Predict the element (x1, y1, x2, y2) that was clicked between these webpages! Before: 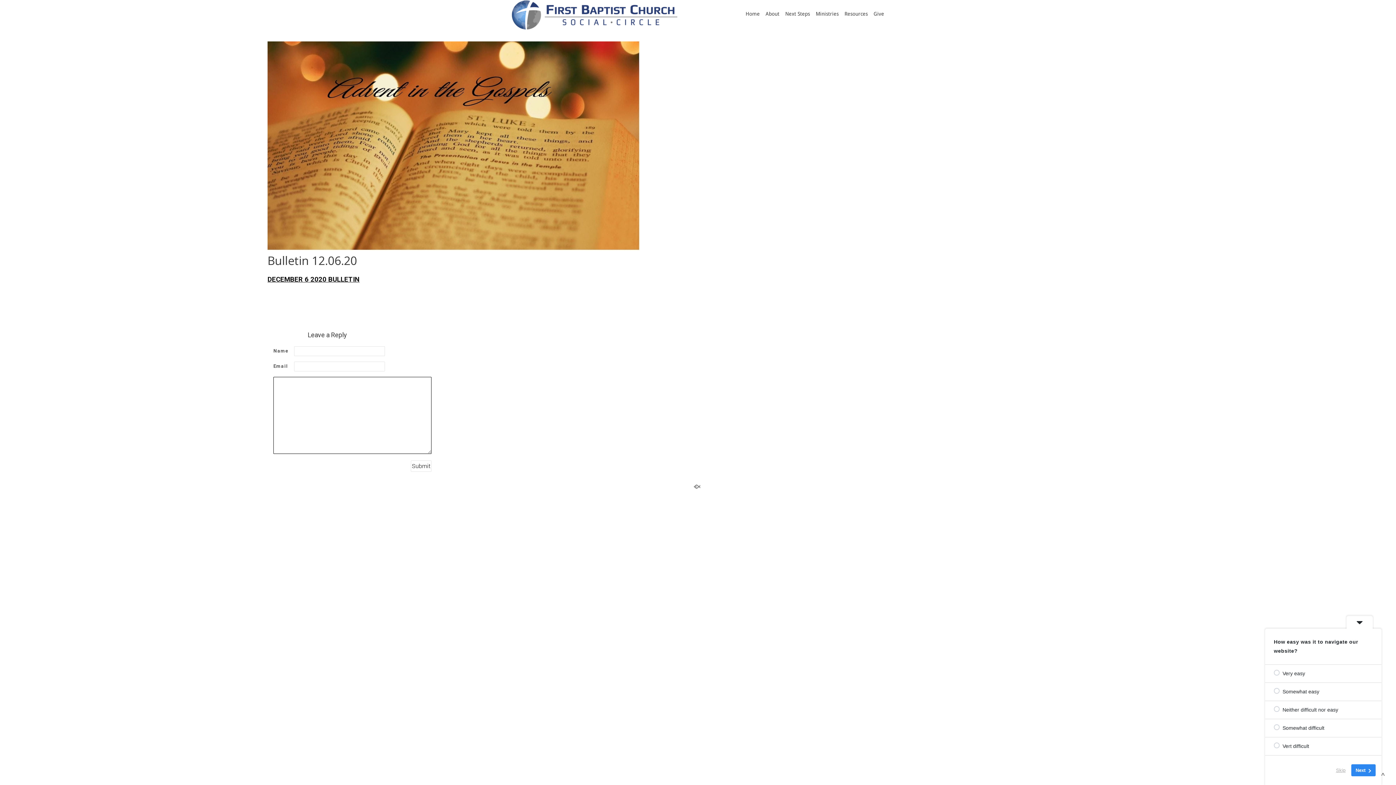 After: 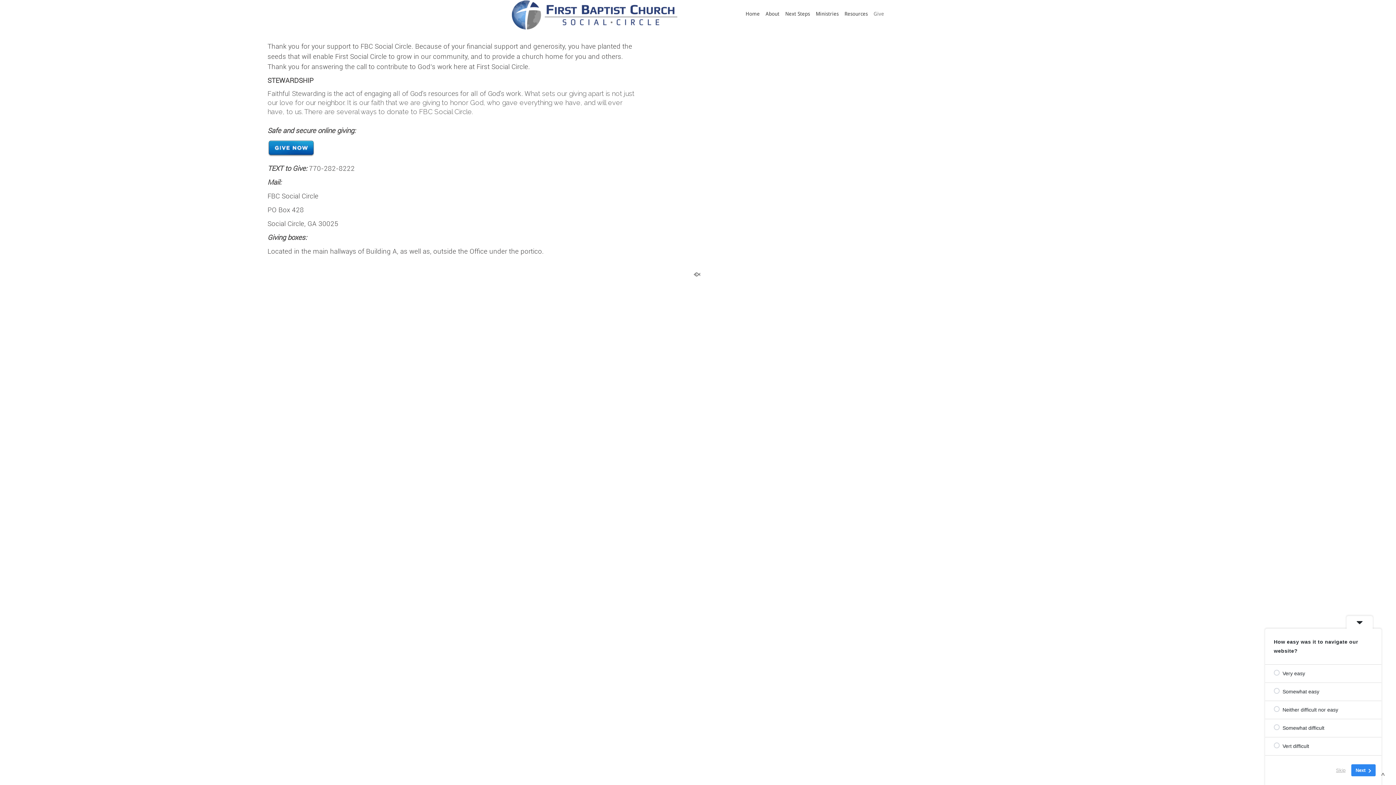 Action: bbox: (871, 10, 886, 22) label: Give